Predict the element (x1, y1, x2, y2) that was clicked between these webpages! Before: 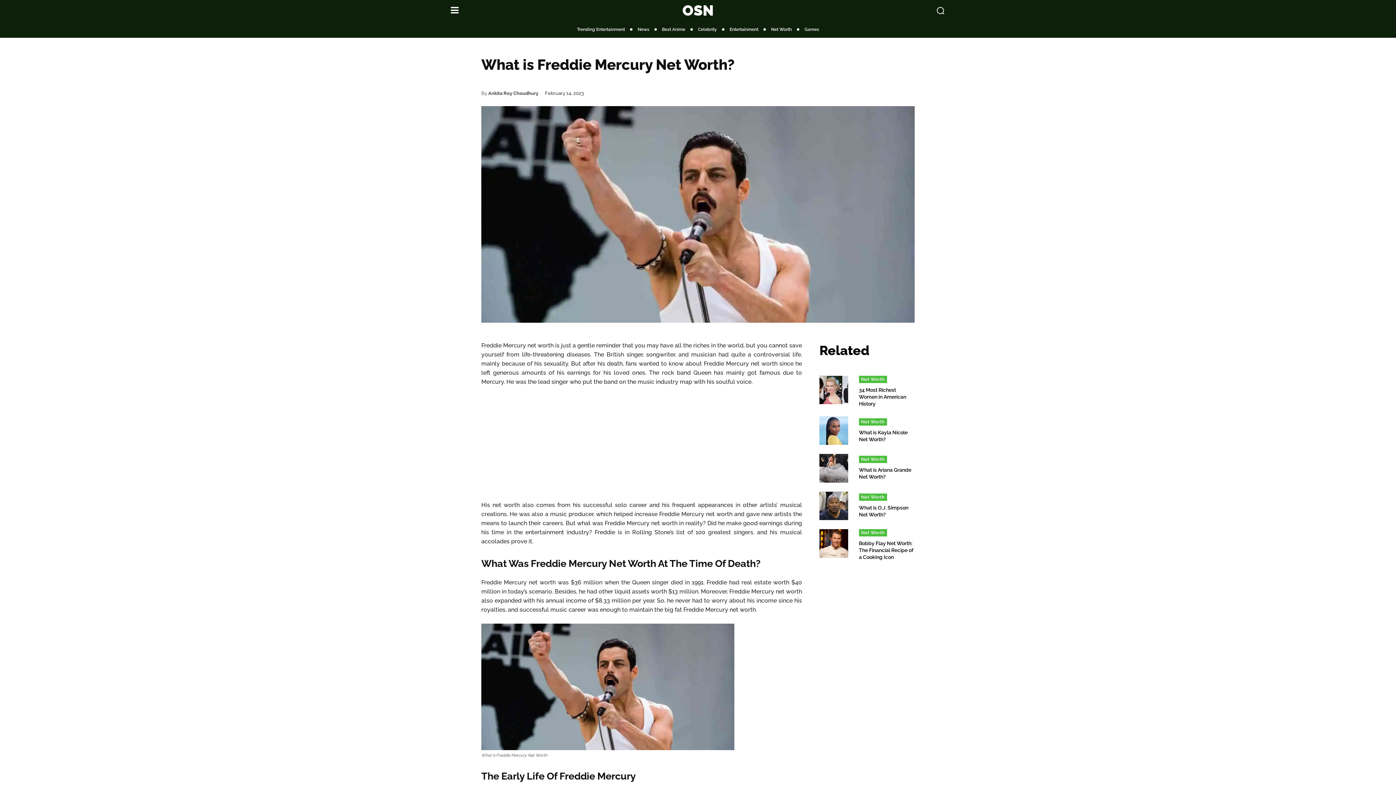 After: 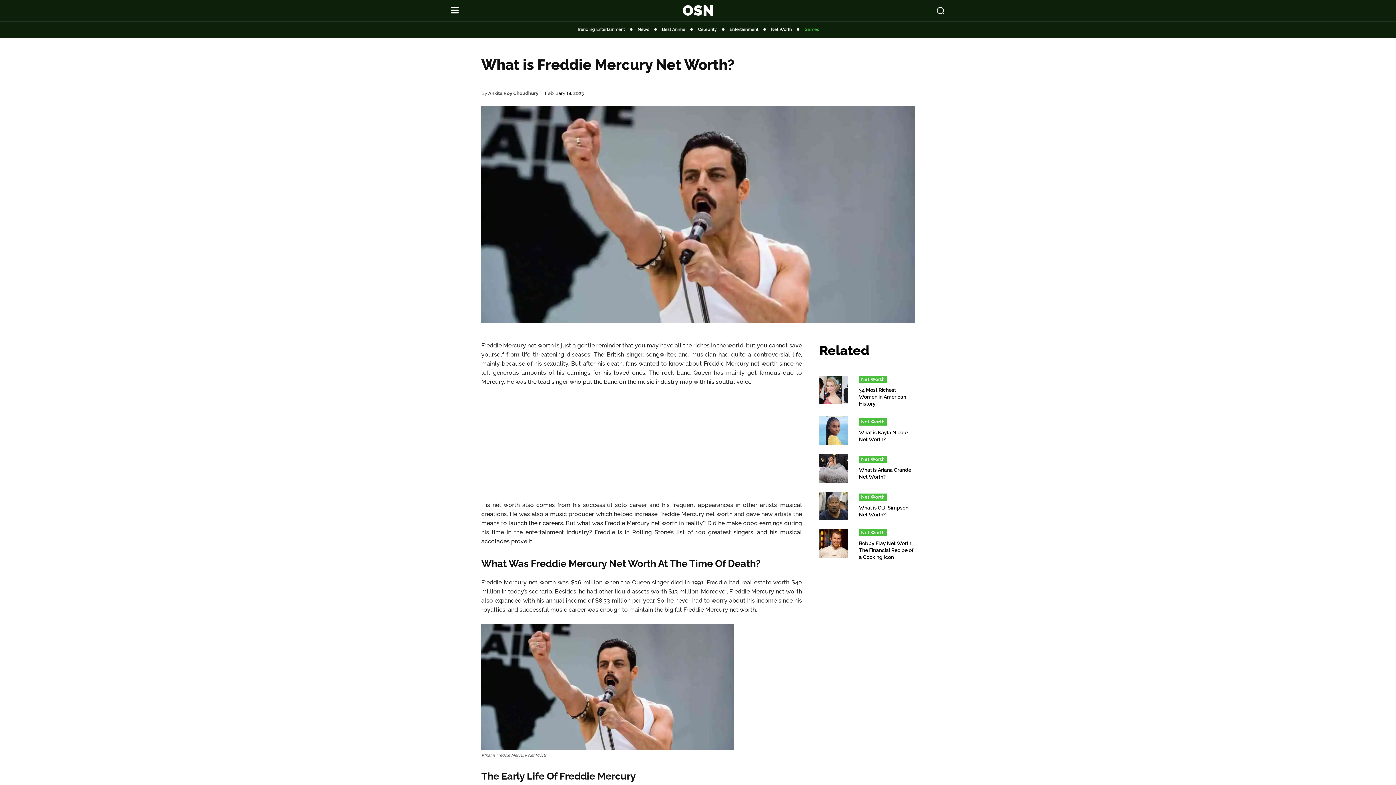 Action: label: Games bbox: (799, 23, 824, 34)